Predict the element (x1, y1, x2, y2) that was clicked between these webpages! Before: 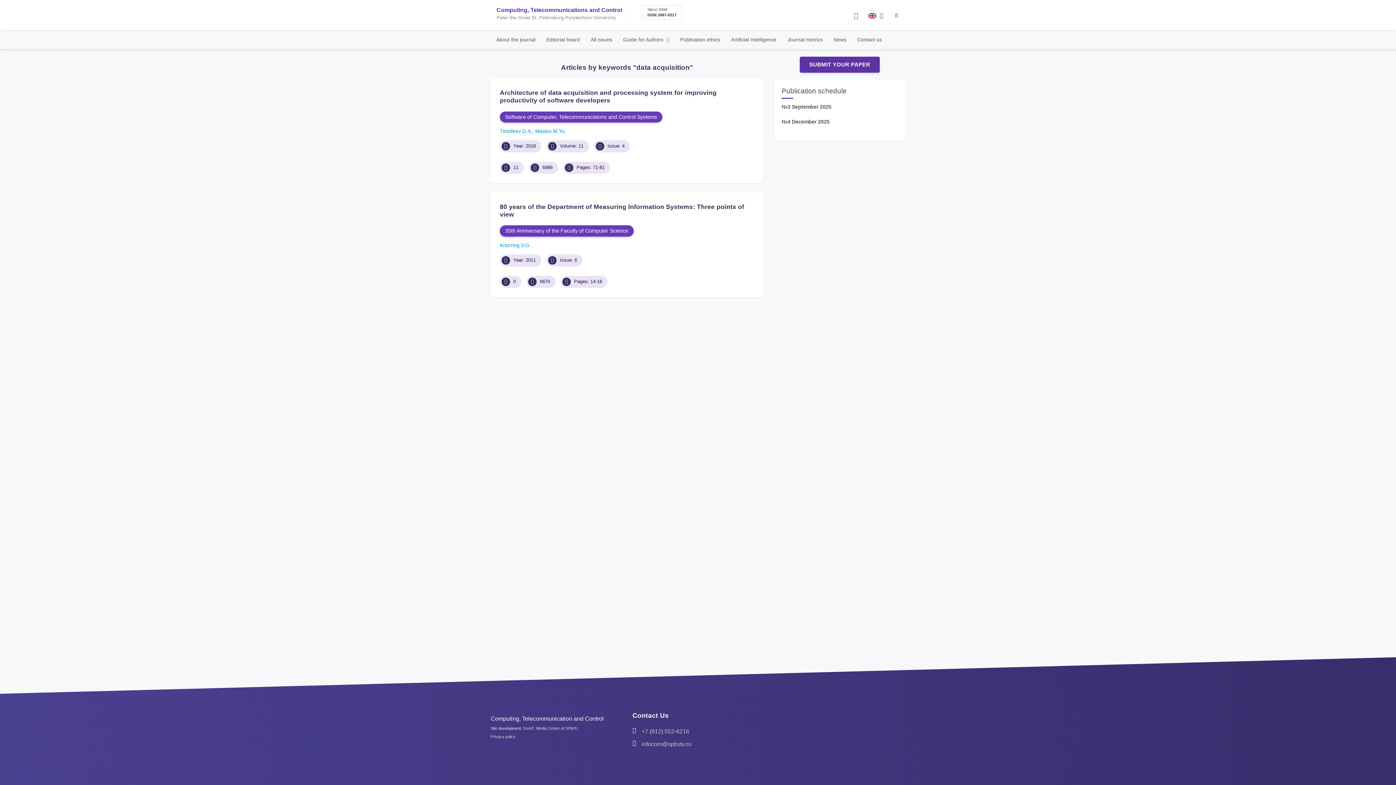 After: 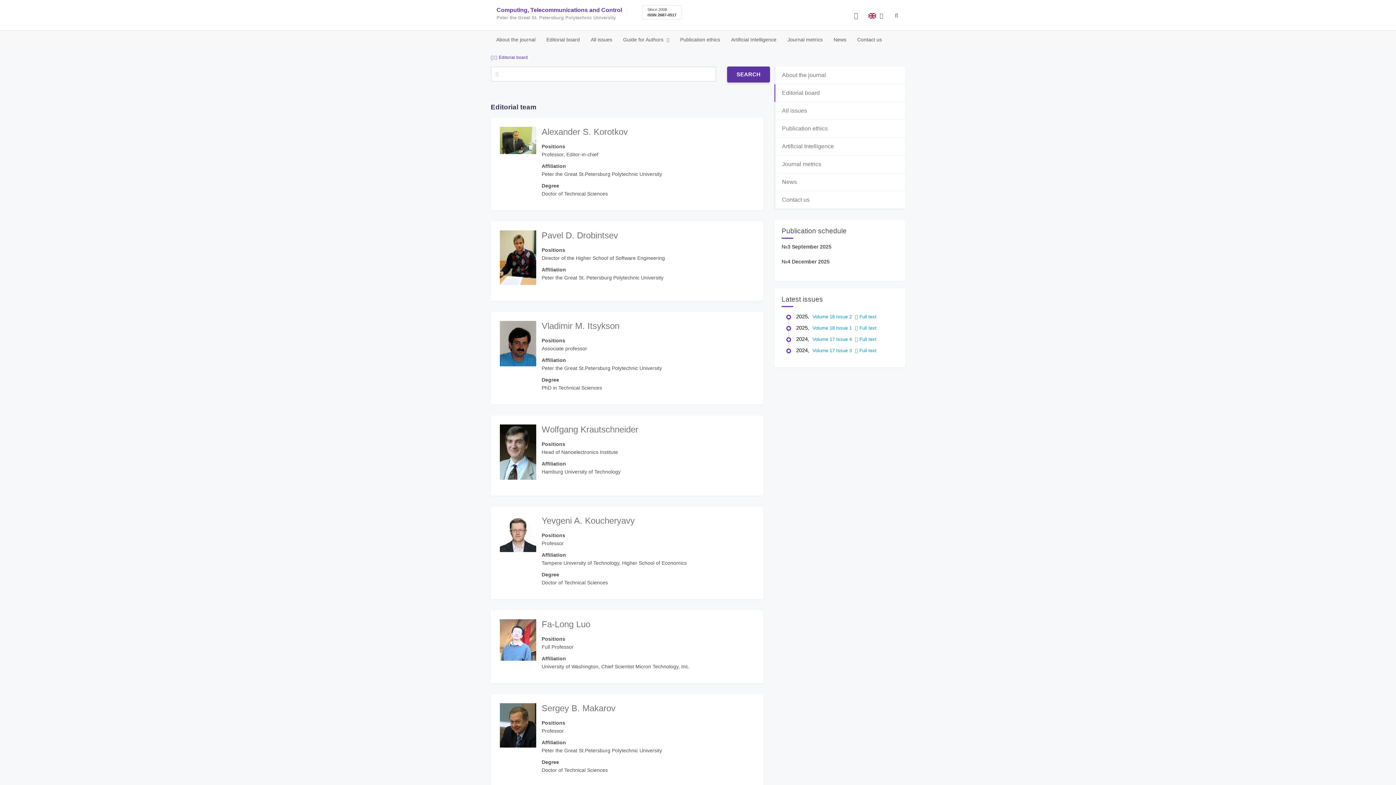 Action: label: Editorial board bbox: (541, 30, 585, 48)